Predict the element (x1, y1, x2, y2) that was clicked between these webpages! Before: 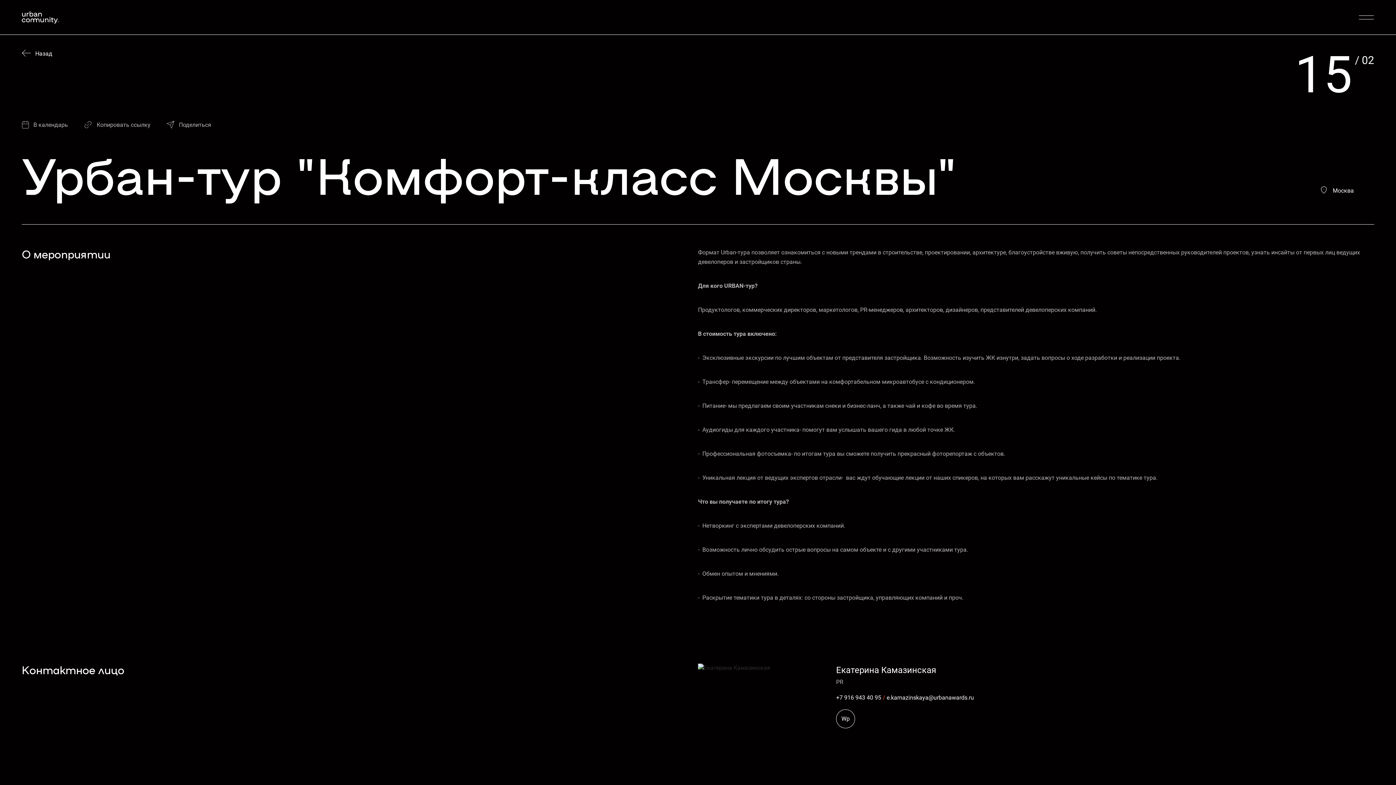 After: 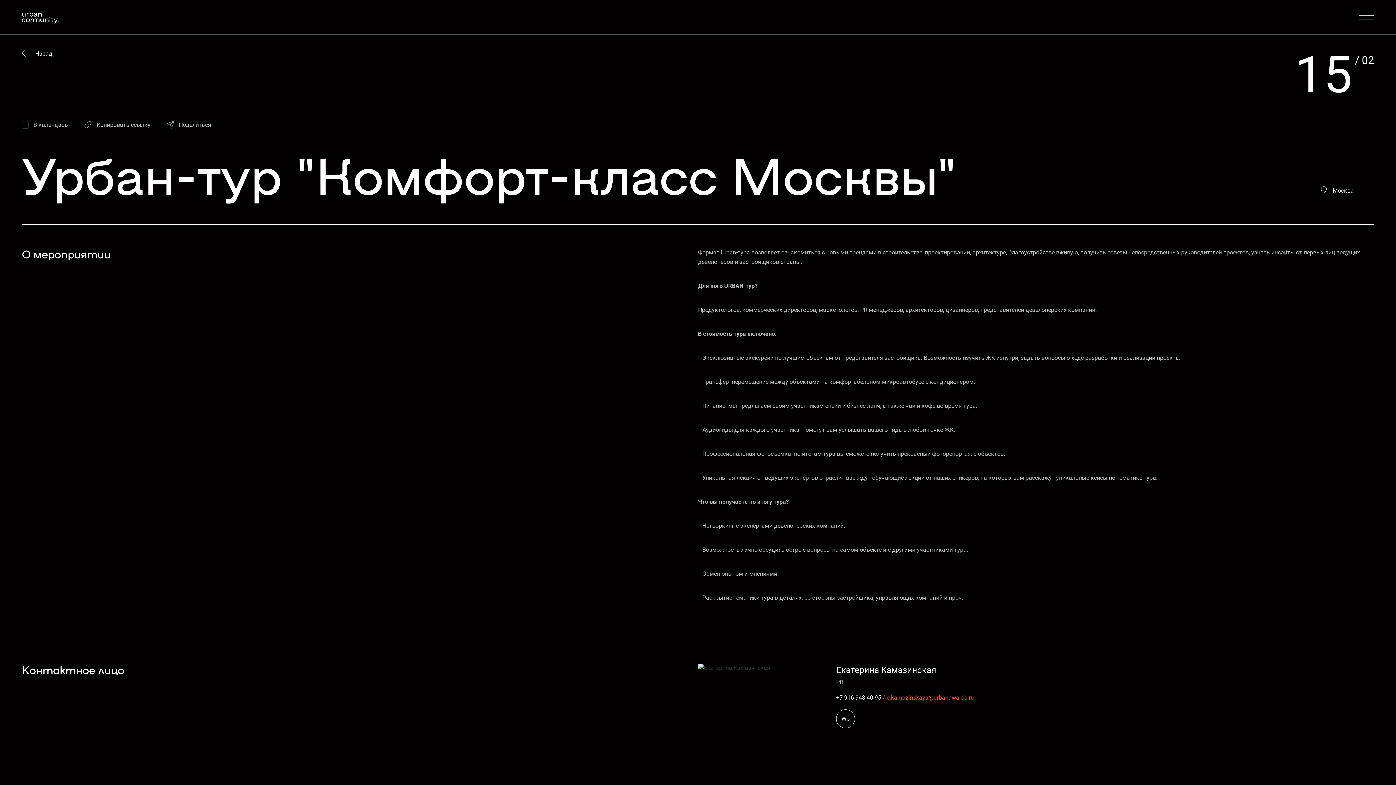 Action: label: e.kamazinskaya@urbanawards.ru bbox: (886, 694, 974, 701)